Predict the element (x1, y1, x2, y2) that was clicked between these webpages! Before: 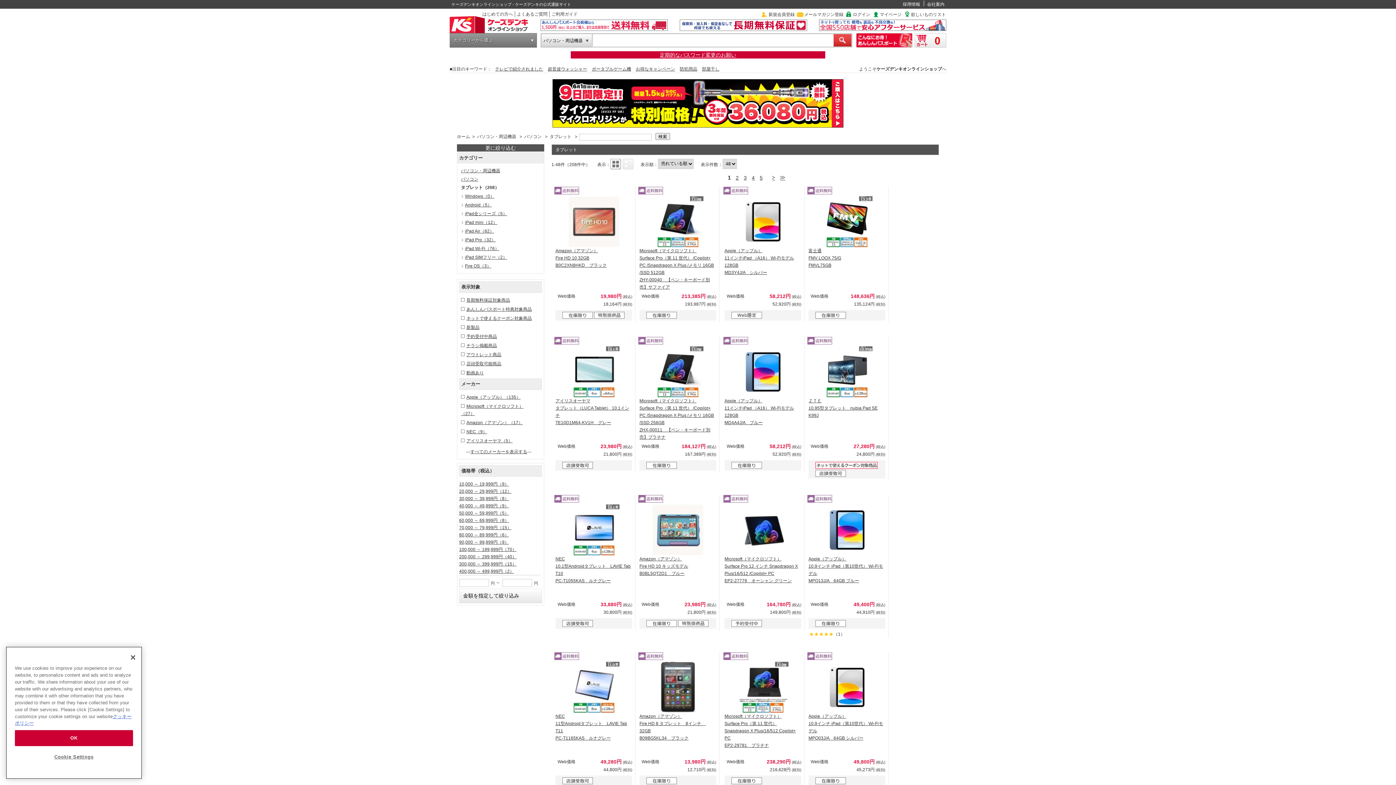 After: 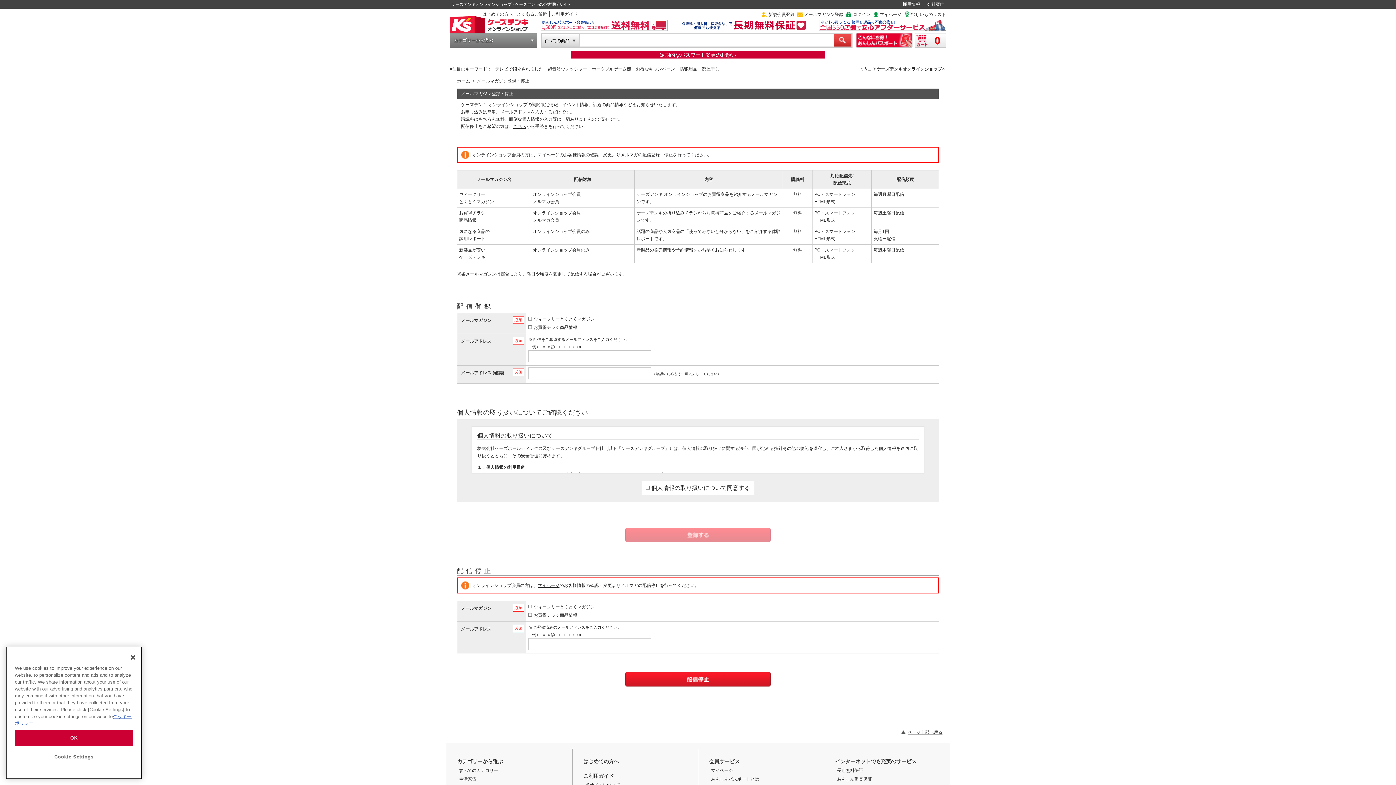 Action: label: メールマガジン登録 bbox: (804, 12, 843, 17)